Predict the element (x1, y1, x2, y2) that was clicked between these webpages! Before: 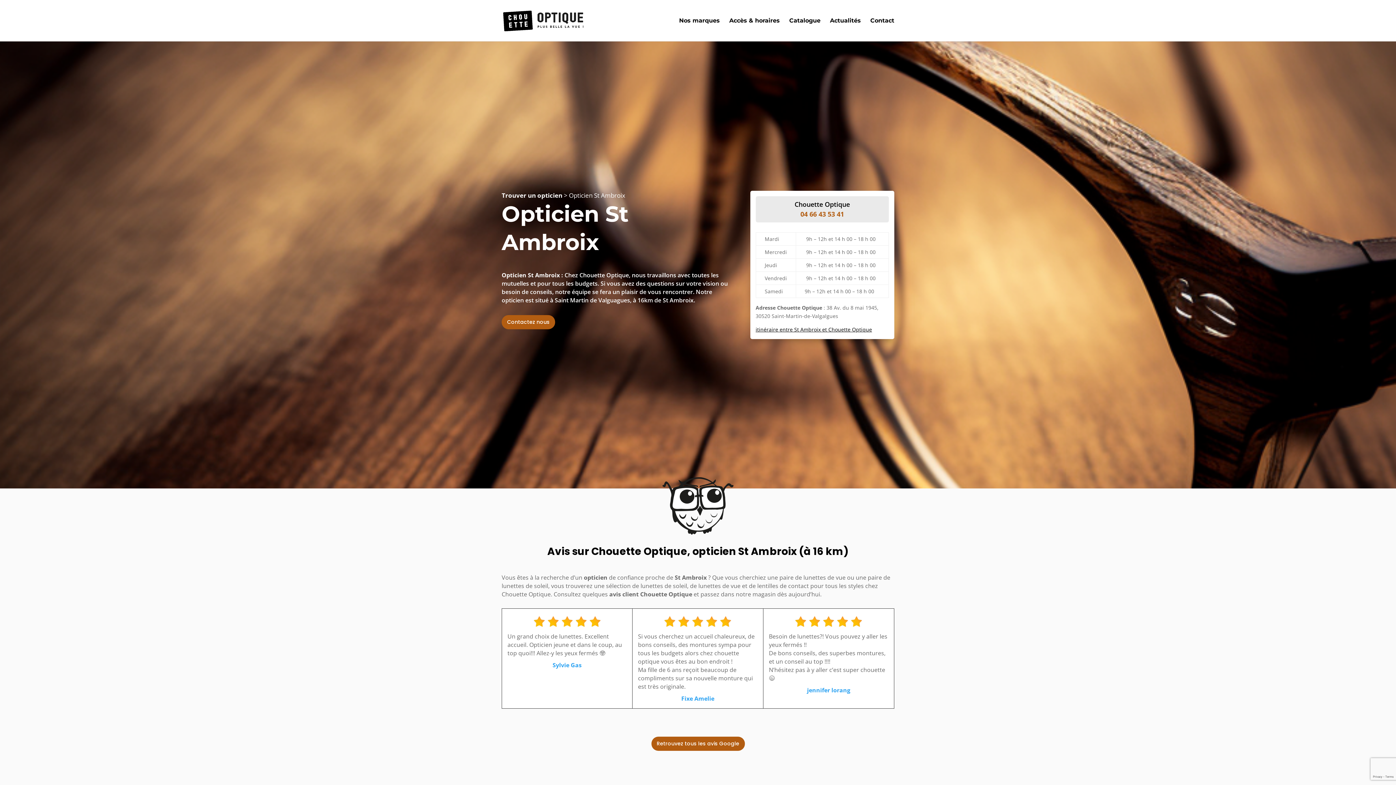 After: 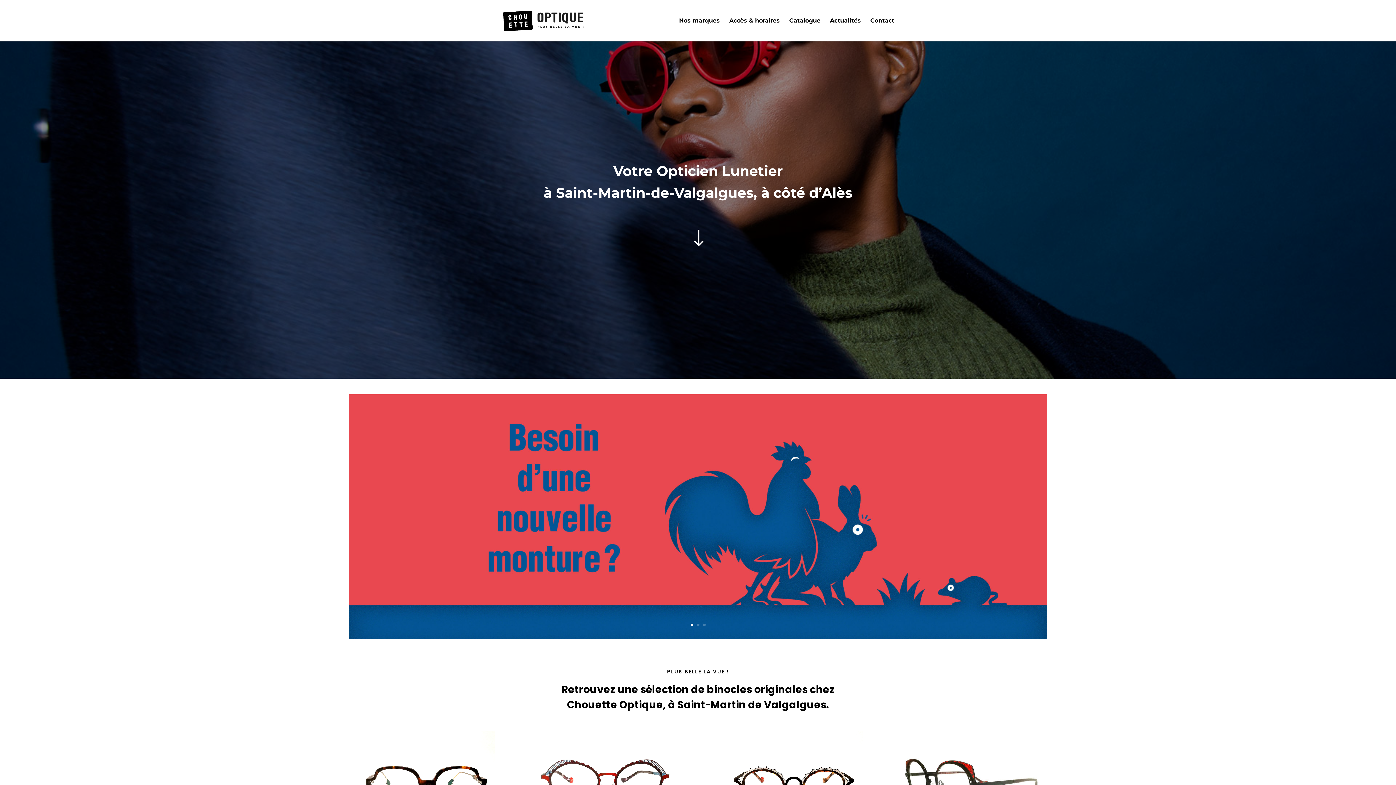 Action: bbox: (503, 16, 584, 23)